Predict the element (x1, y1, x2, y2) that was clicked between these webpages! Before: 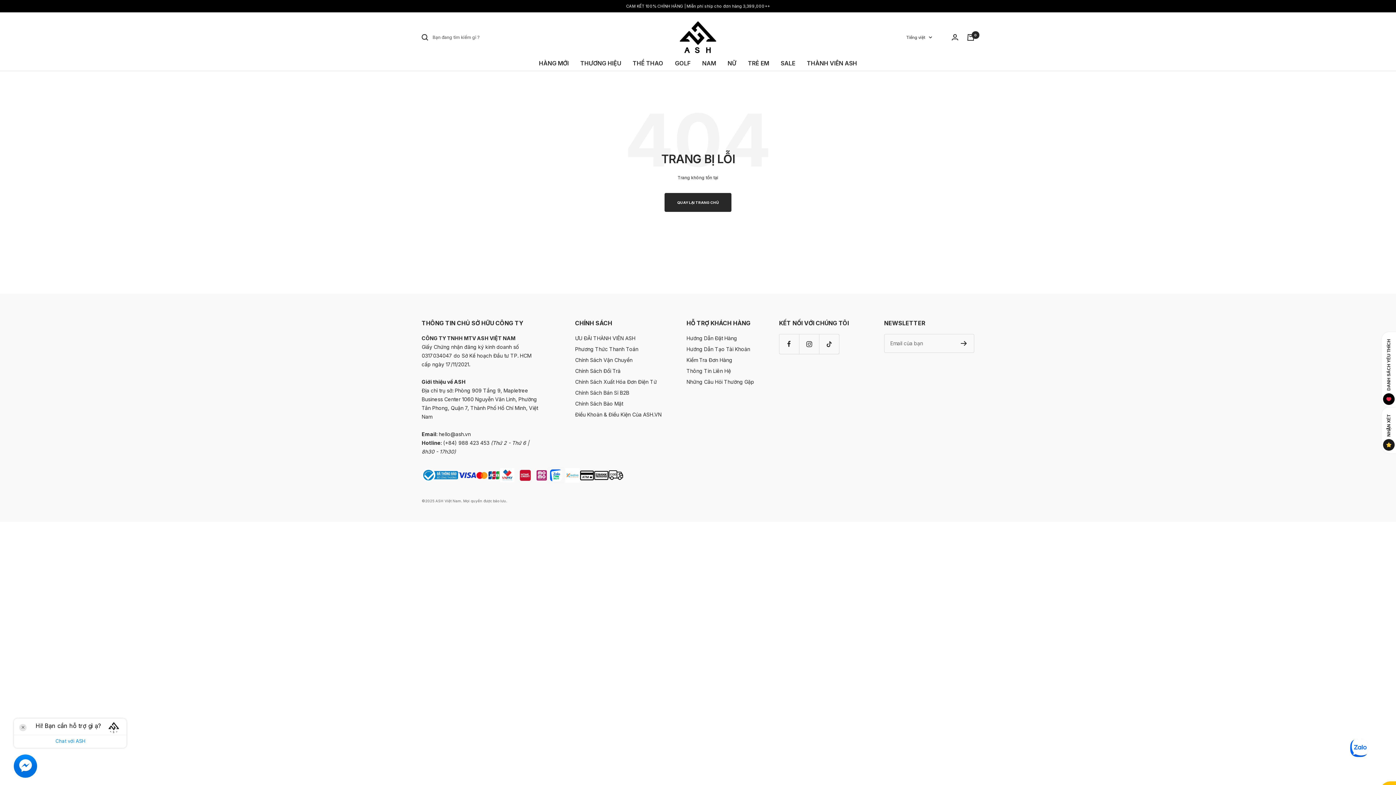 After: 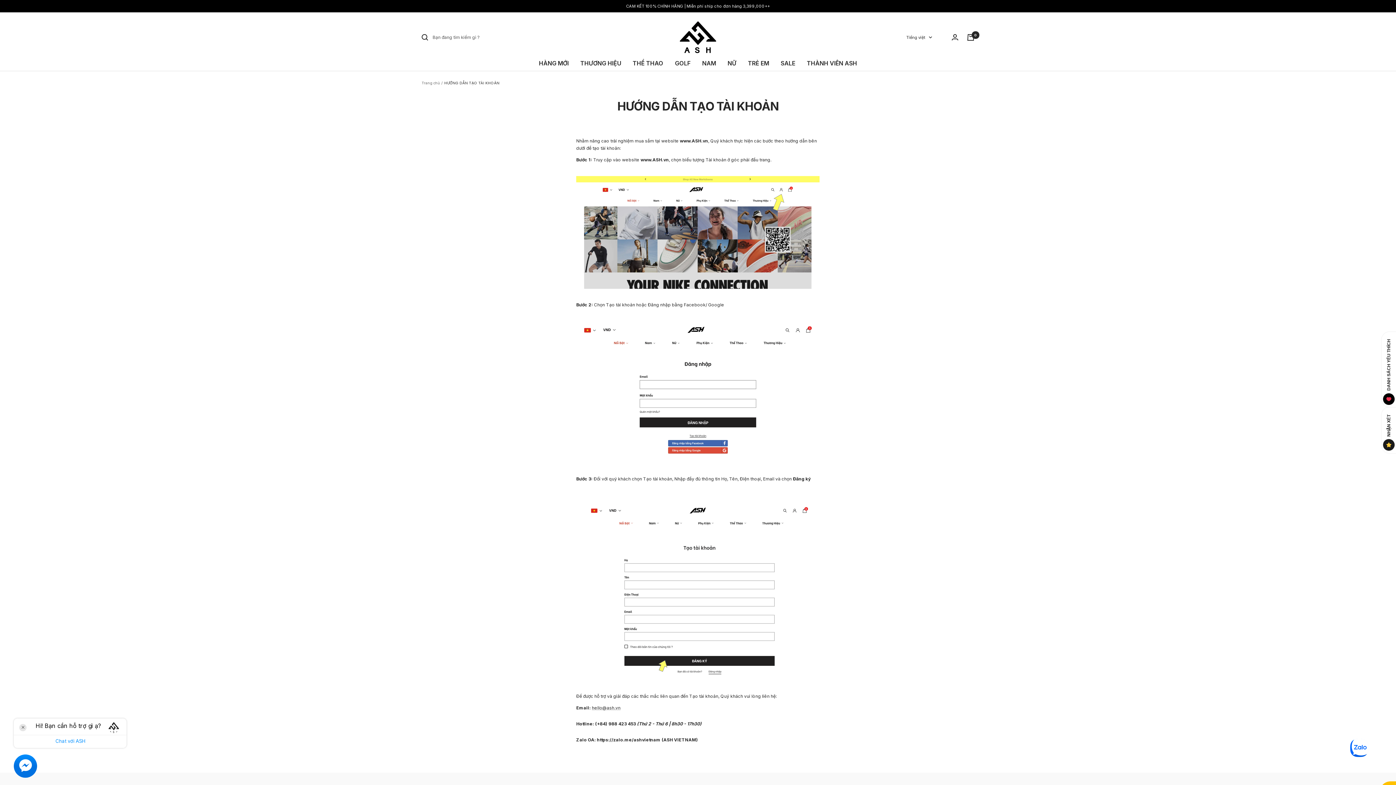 Action: bbox: (686, 345, 750, 353) label: Hướng Dẫn Tạo Tài Khoản